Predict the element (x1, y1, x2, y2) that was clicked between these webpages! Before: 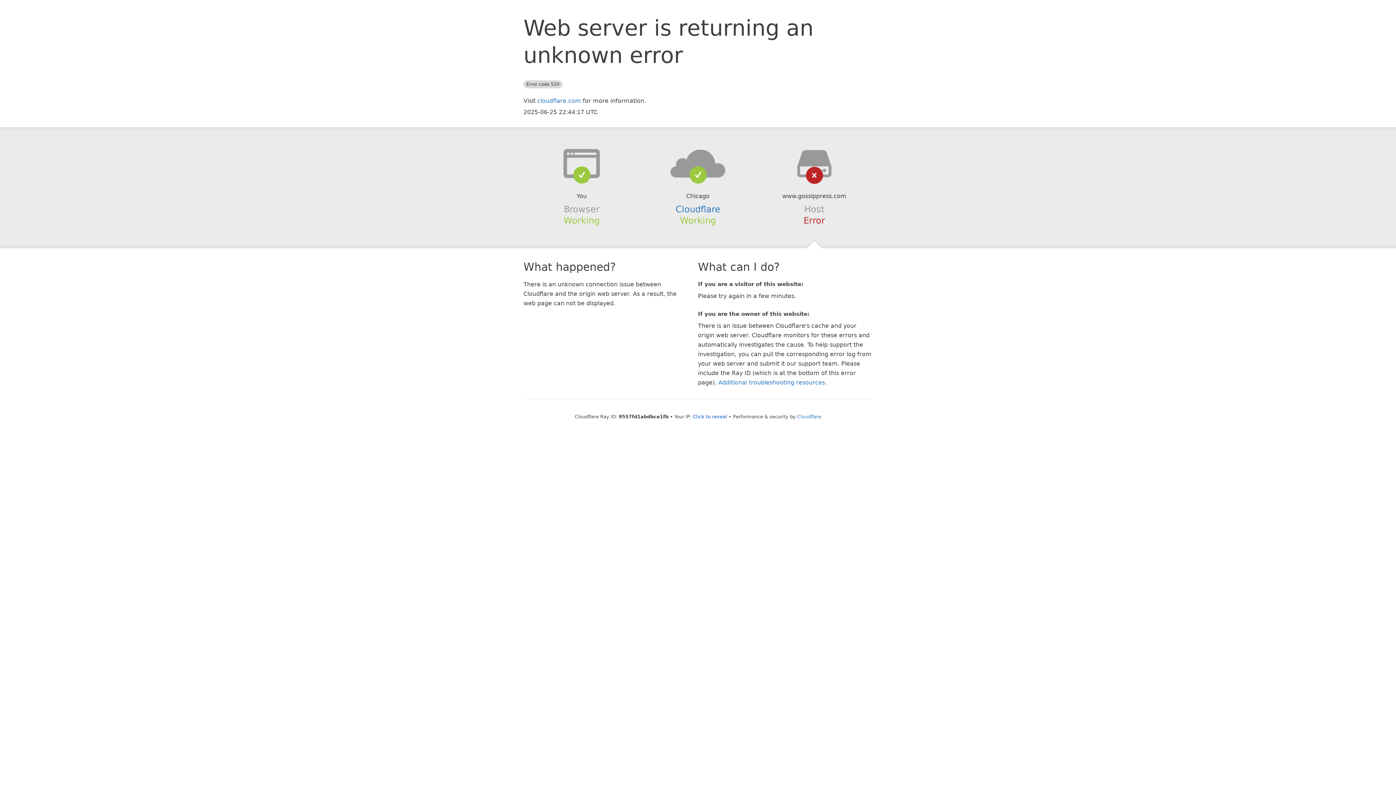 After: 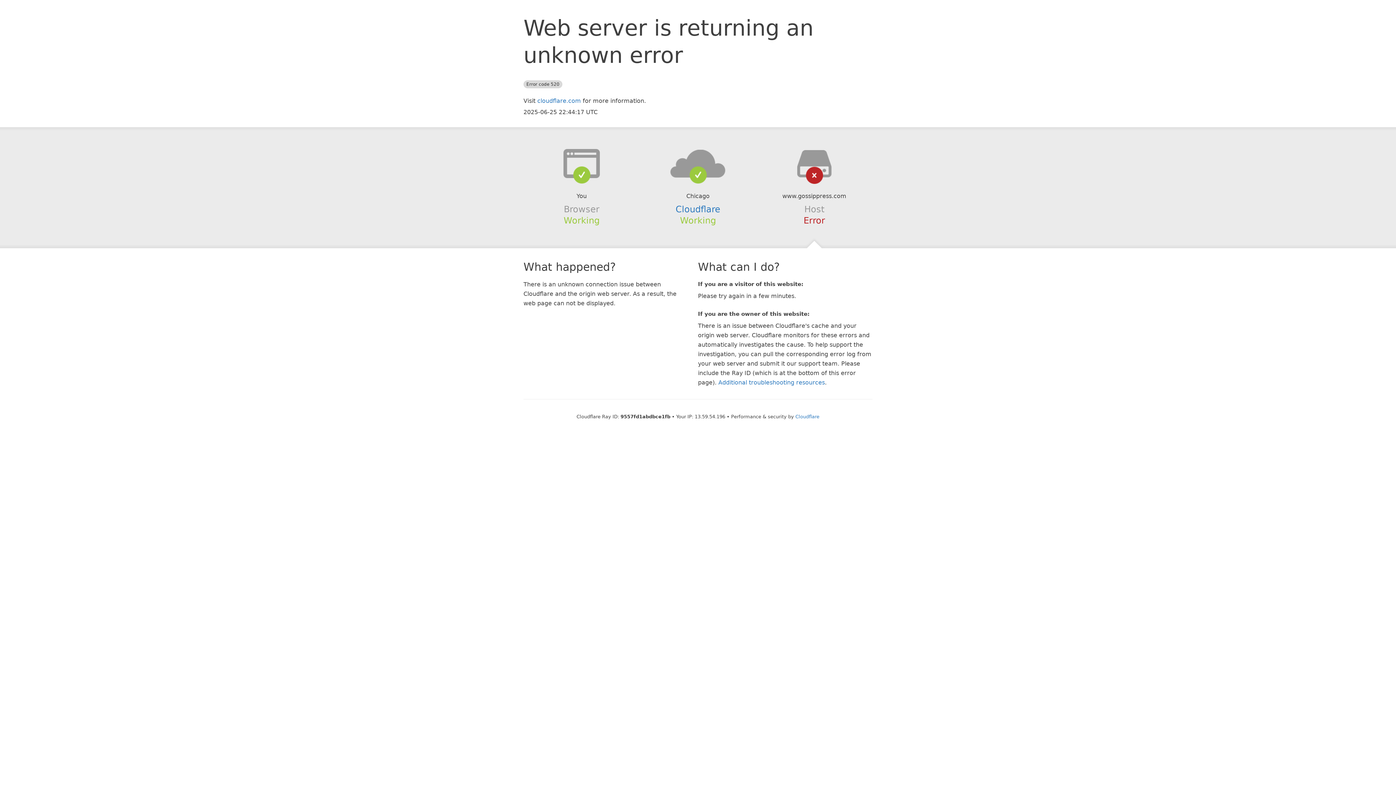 Action: bbox: (693, 414, 727, 419) label: Click to reveal